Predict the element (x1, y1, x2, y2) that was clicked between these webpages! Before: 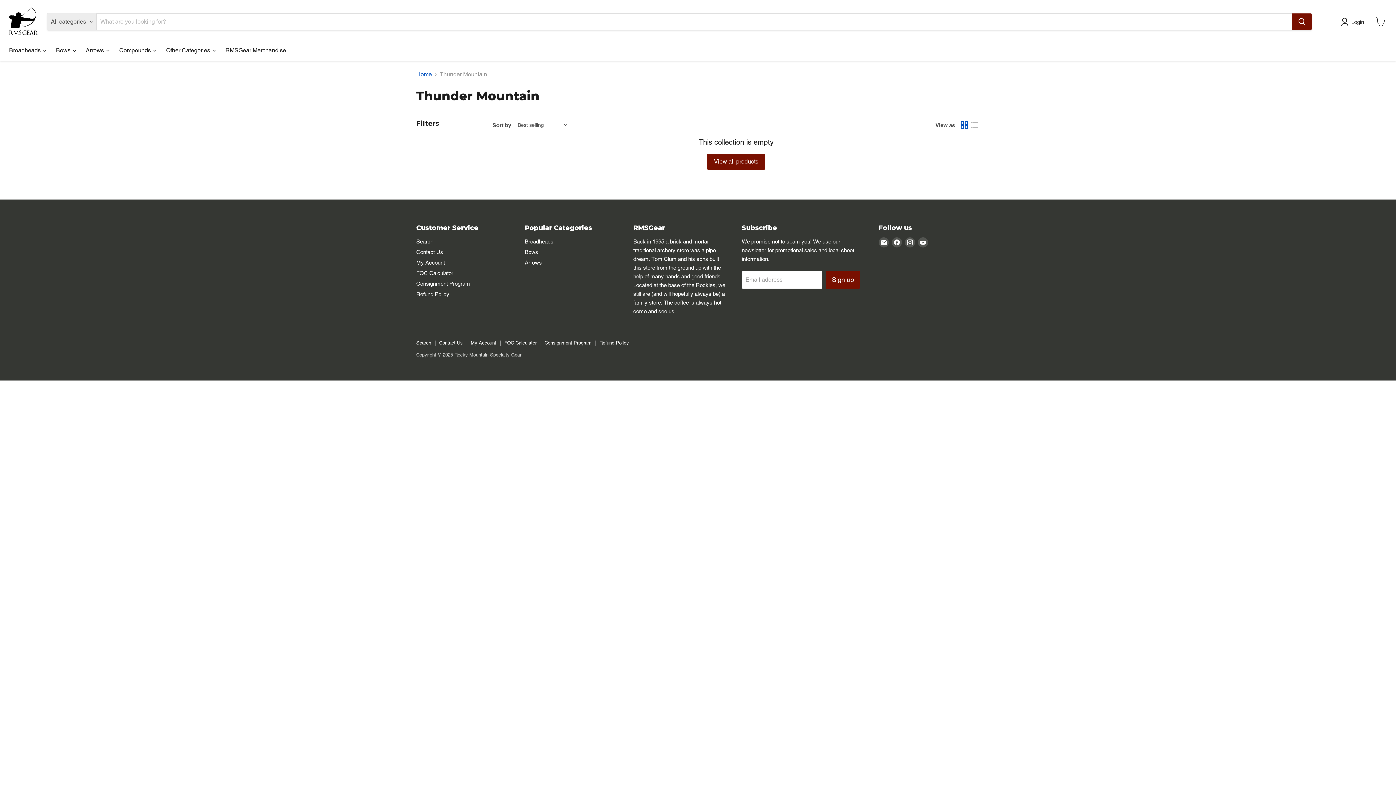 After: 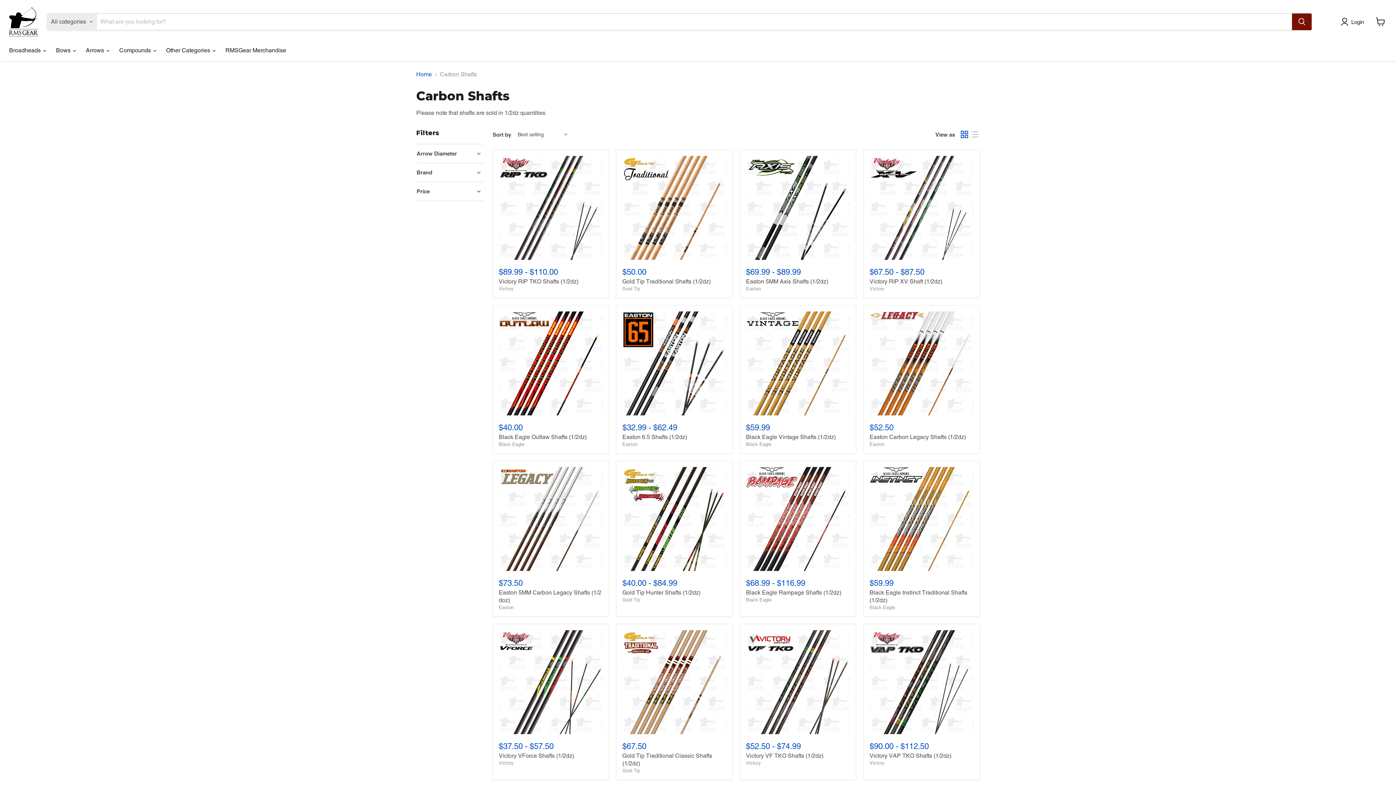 Action: label: Arrows bbox: (524, 259, 542, 265)